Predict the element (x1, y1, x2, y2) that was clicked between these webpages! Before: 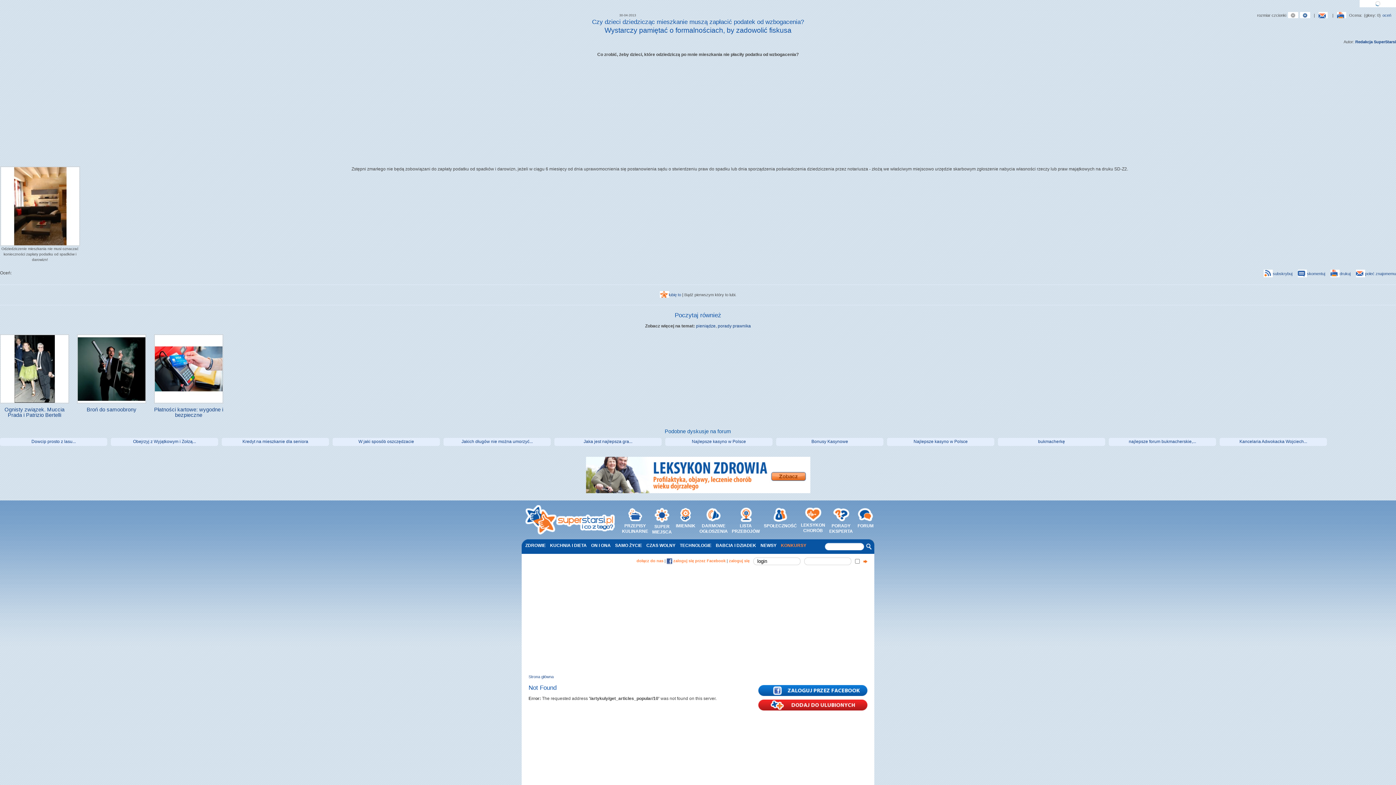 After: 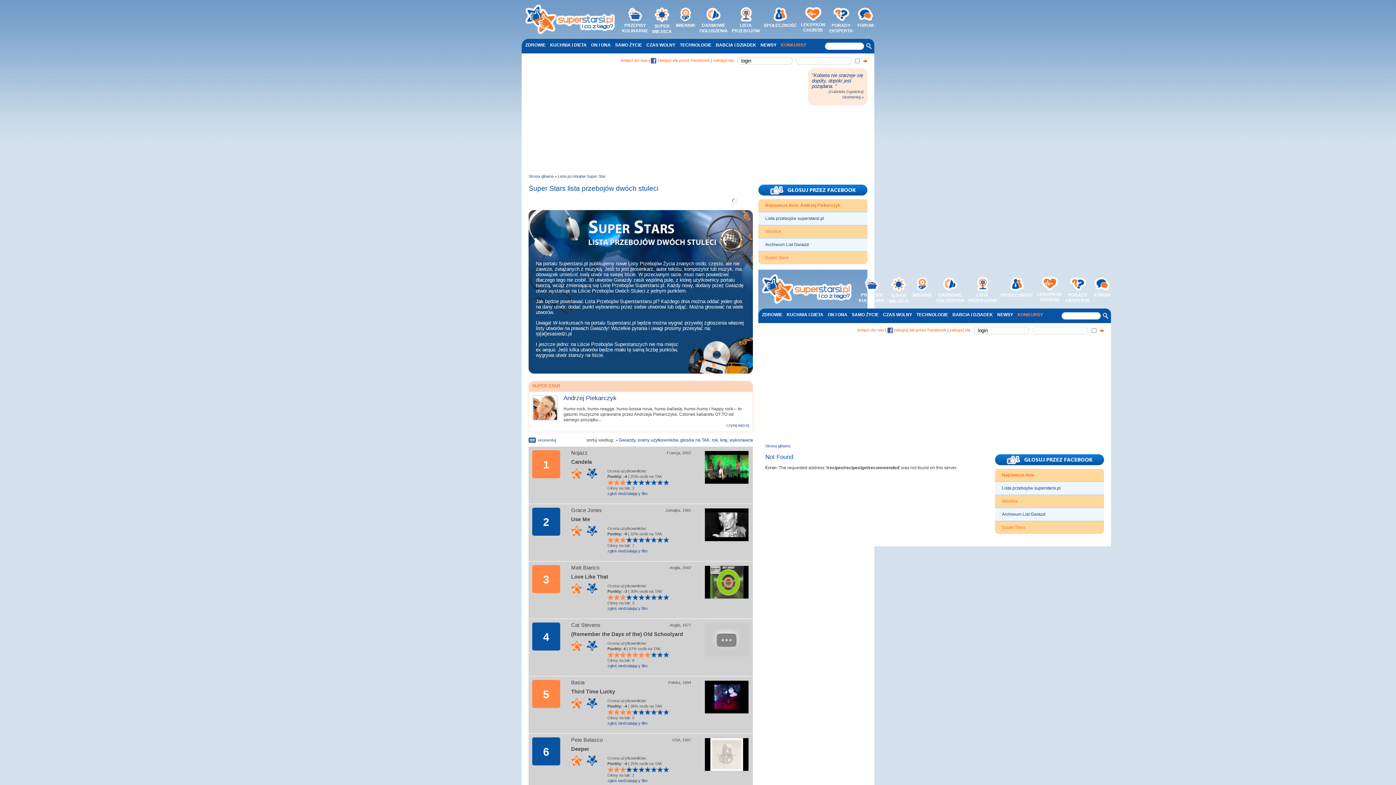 Action: label: LISTA
PRZEBOJÓW bbox: (732, 523, 760, 534)